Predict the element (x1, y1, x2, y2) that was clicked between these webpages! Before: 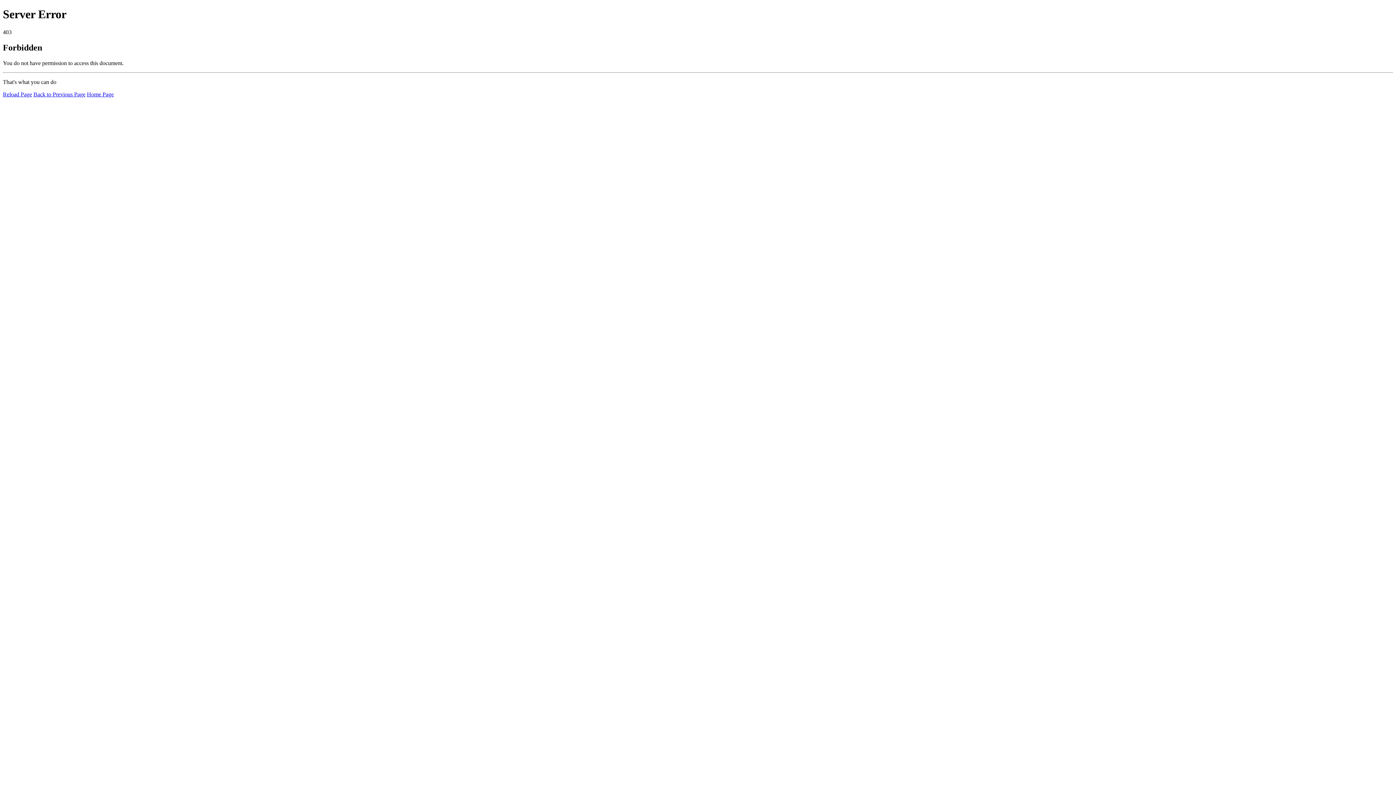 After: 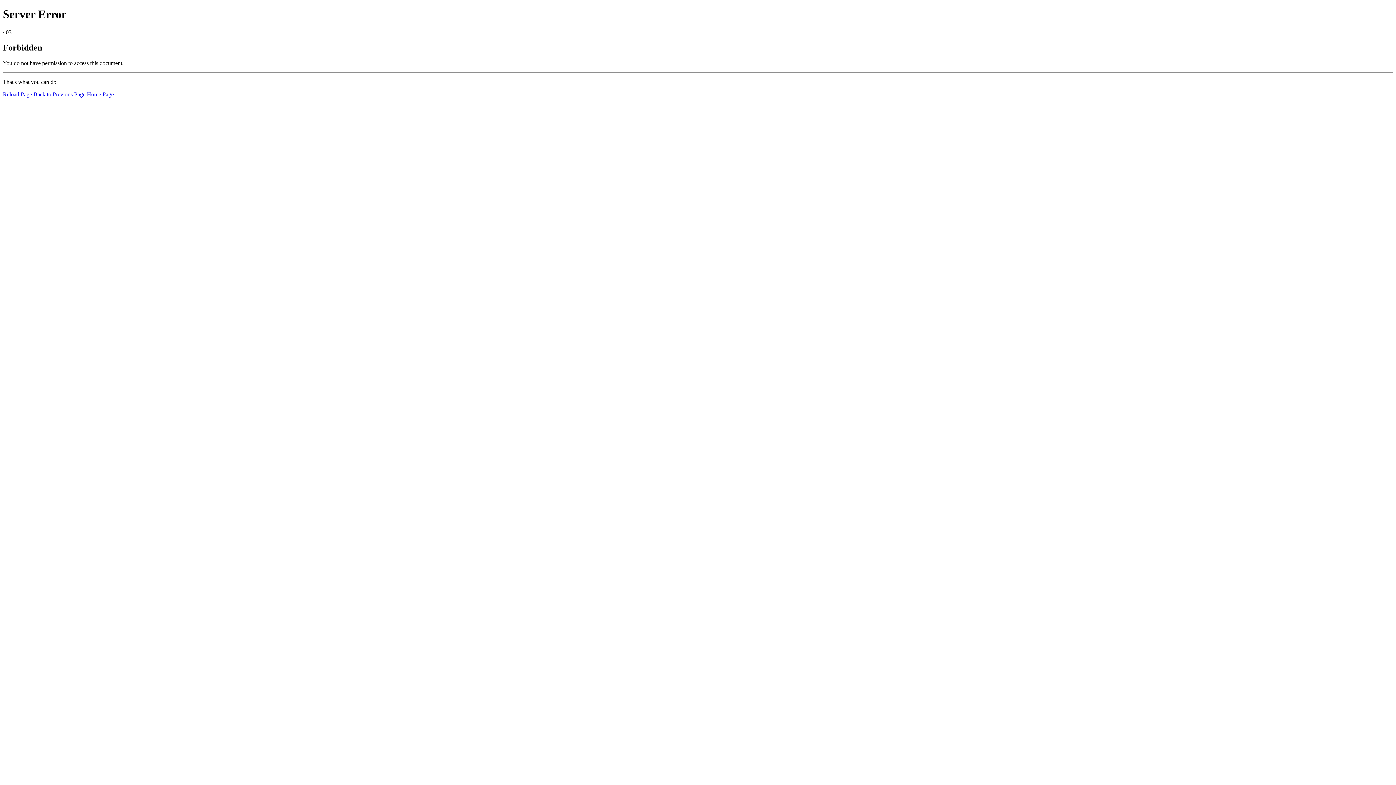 Action: label: Home Page bbox: (86, 91, 113, 97)